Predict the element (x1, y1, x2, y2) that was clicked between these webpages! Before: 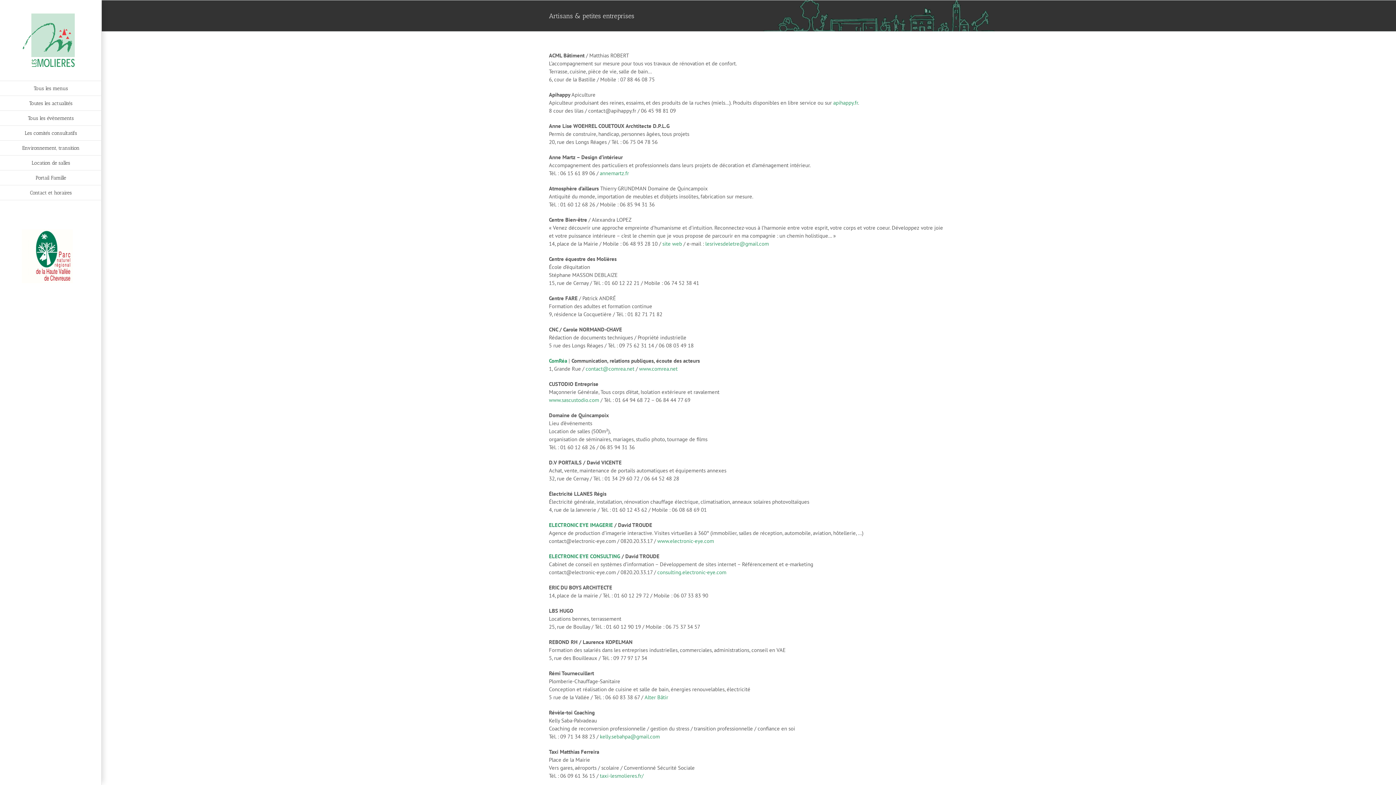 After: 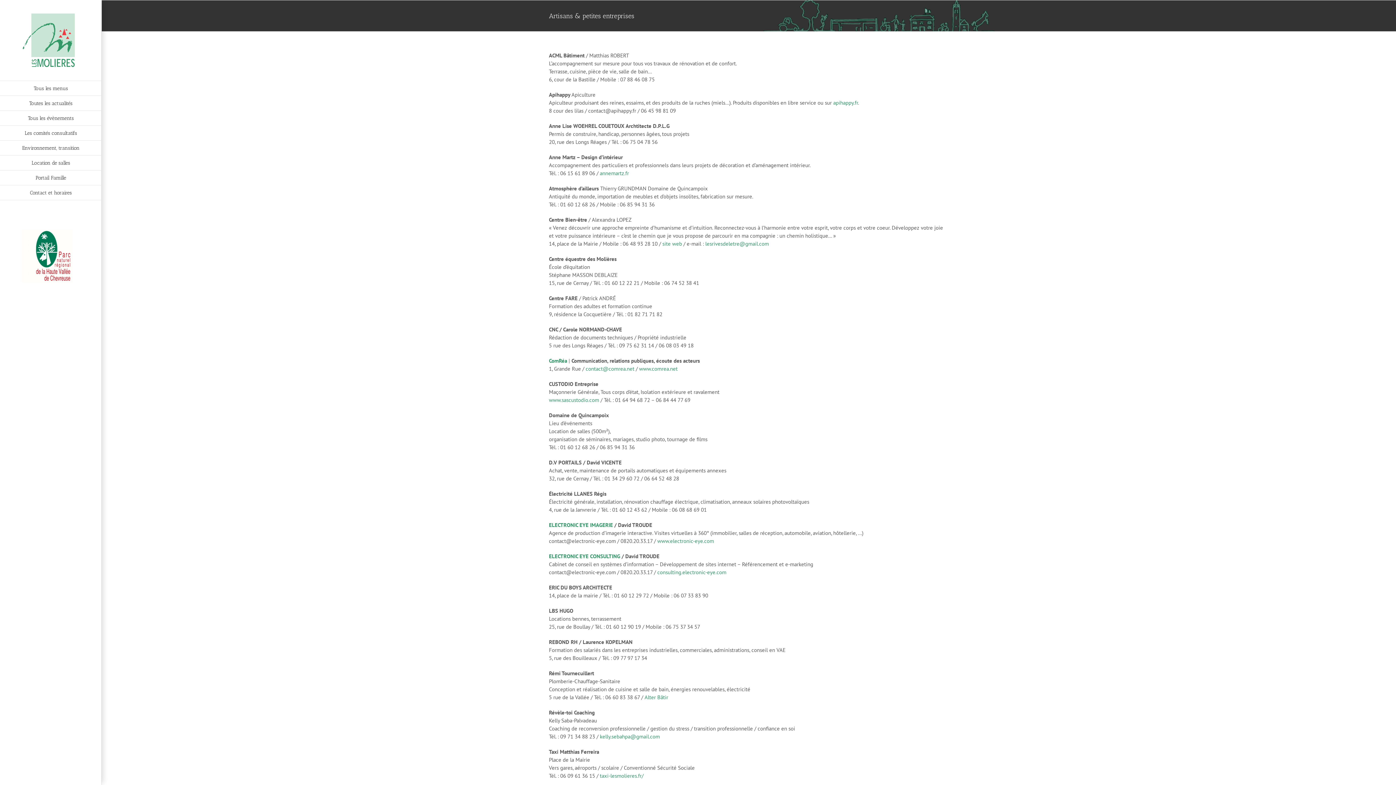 Action: label: site web bbox: (662, 240, 682, 247)